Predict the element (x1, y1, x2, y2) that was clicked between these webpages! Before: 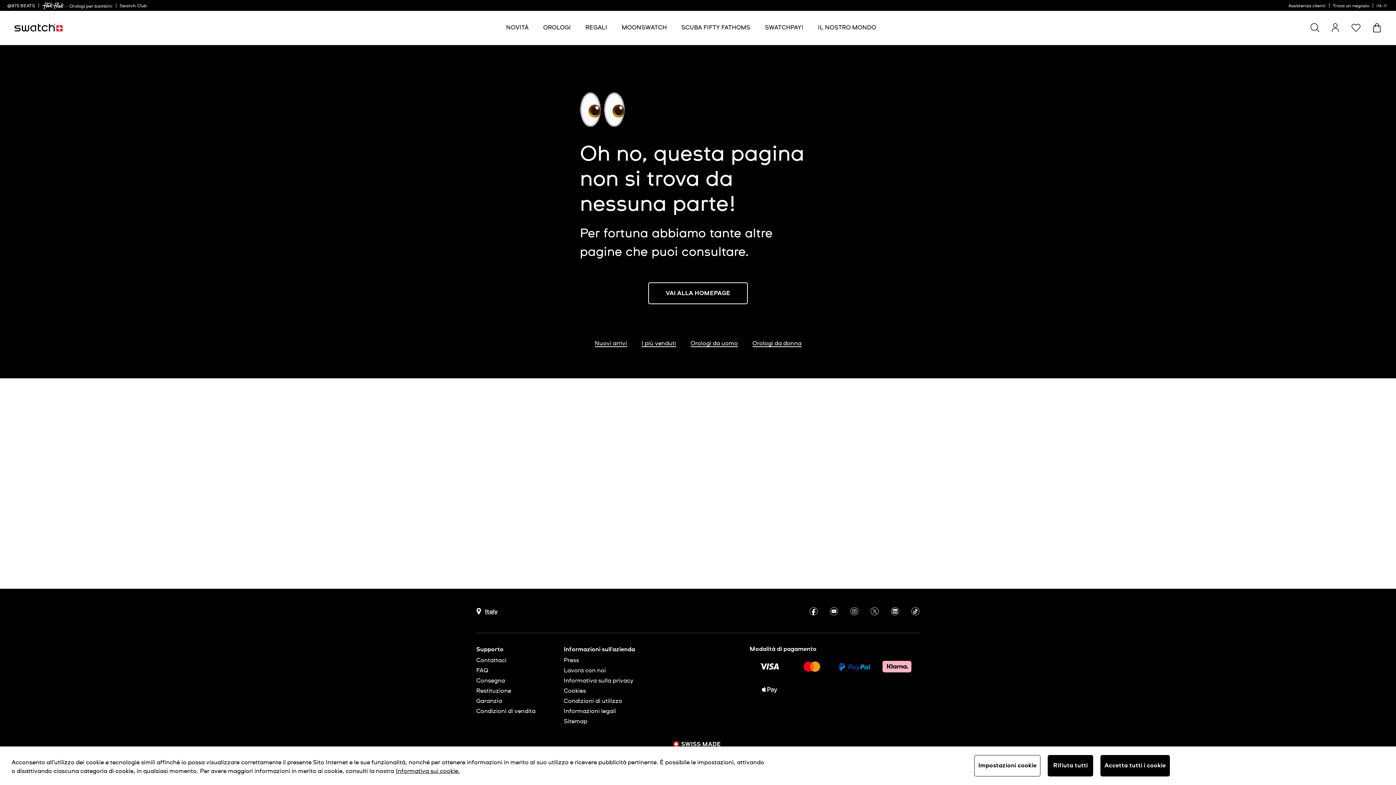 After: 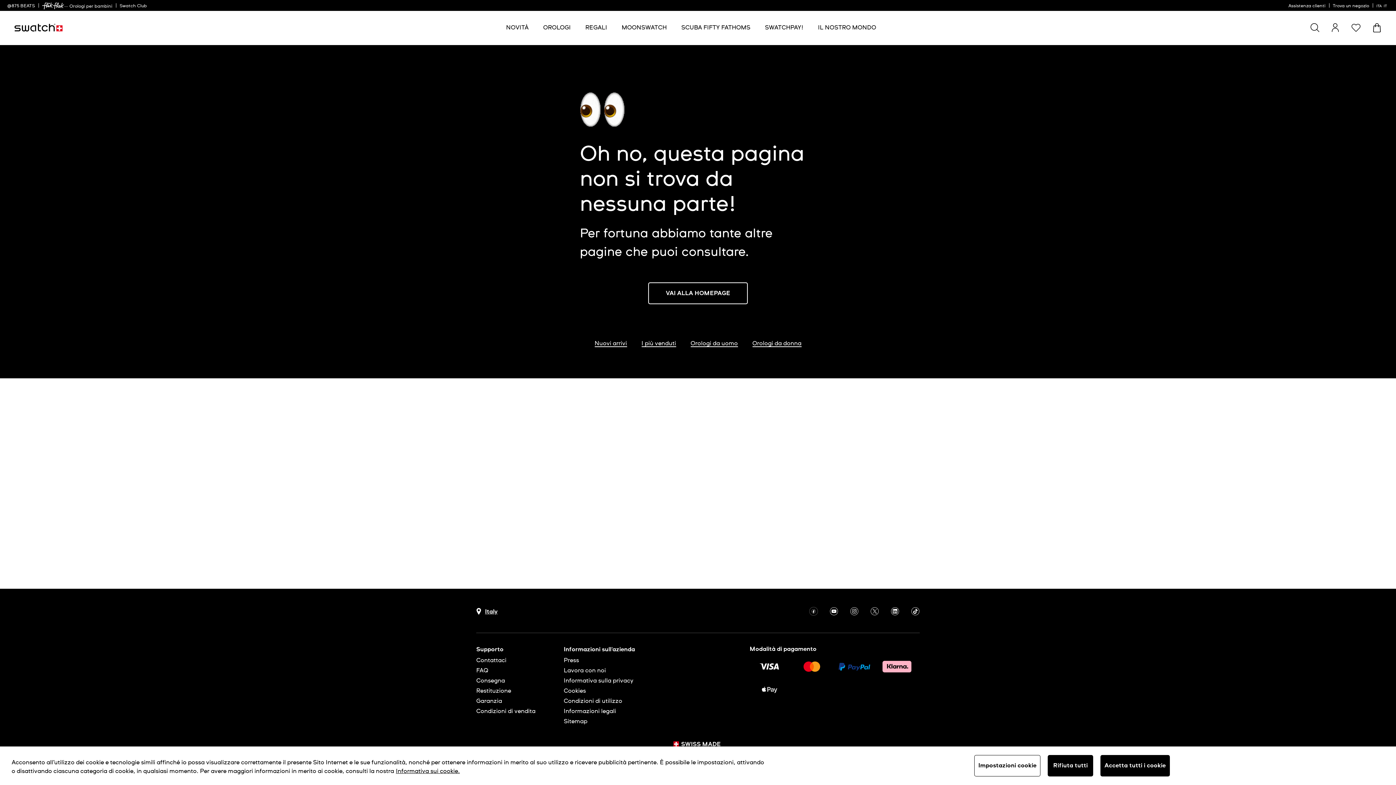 Action: bbox: (809, 607, 818, 616)